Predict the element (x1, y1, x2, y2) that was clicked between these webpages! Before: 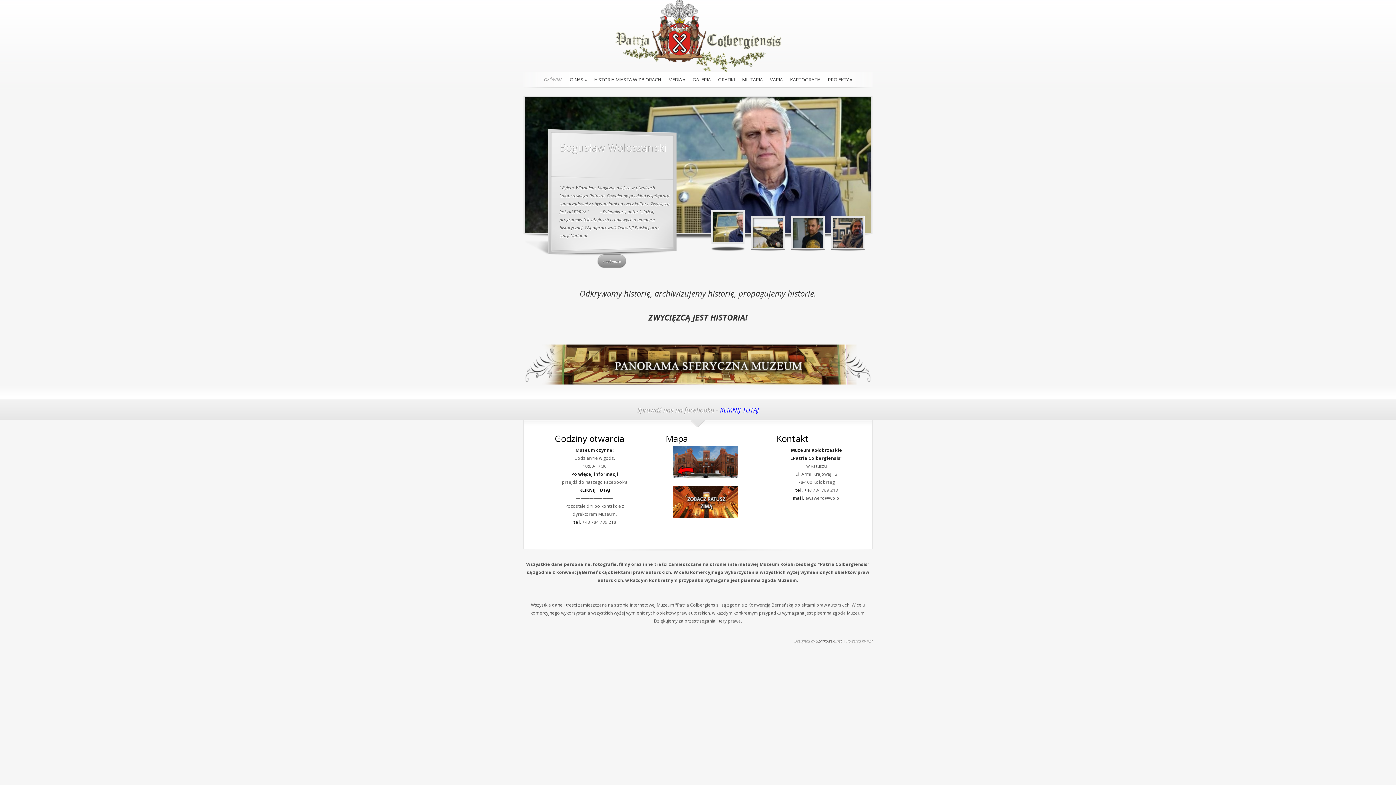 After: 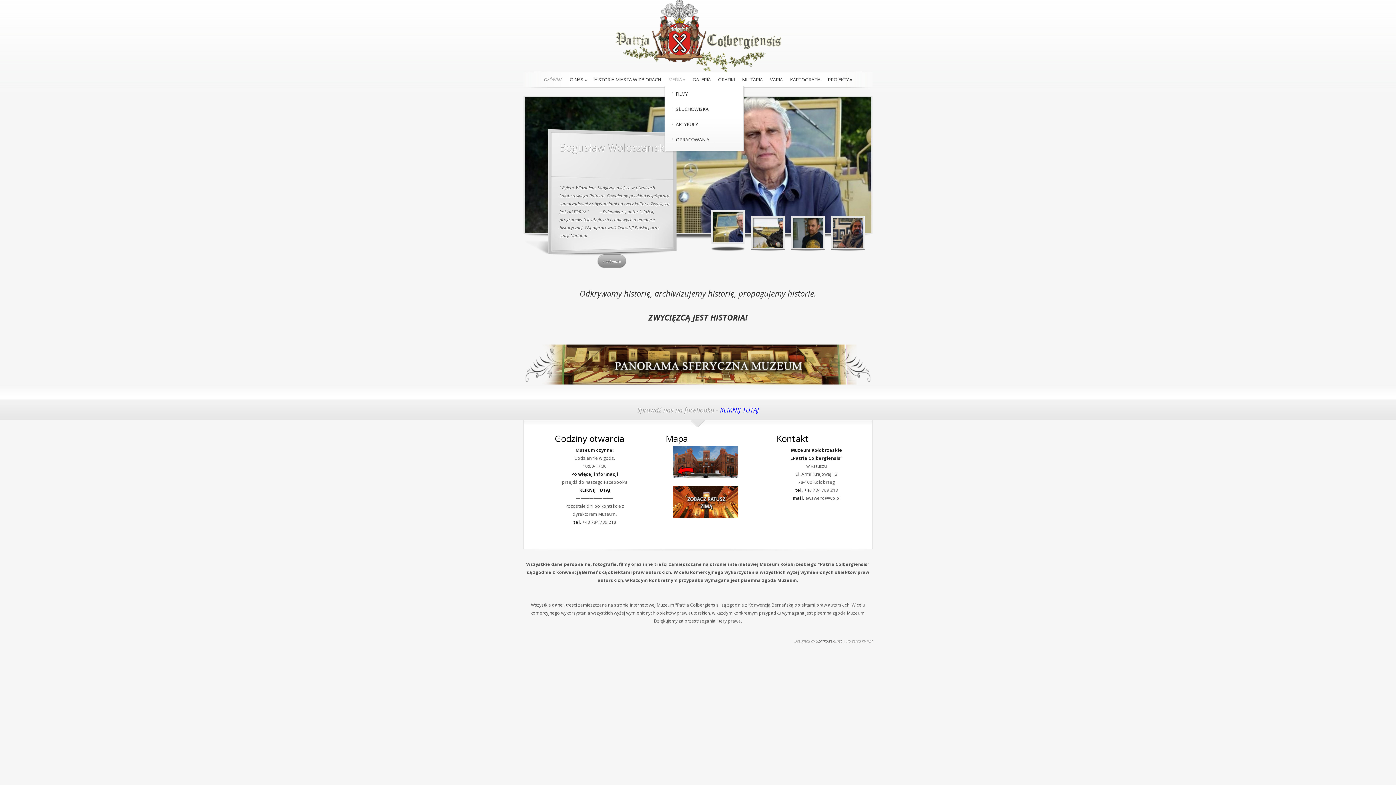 Action: label: MEDIA » bbox: (668, 75, 685, 83)